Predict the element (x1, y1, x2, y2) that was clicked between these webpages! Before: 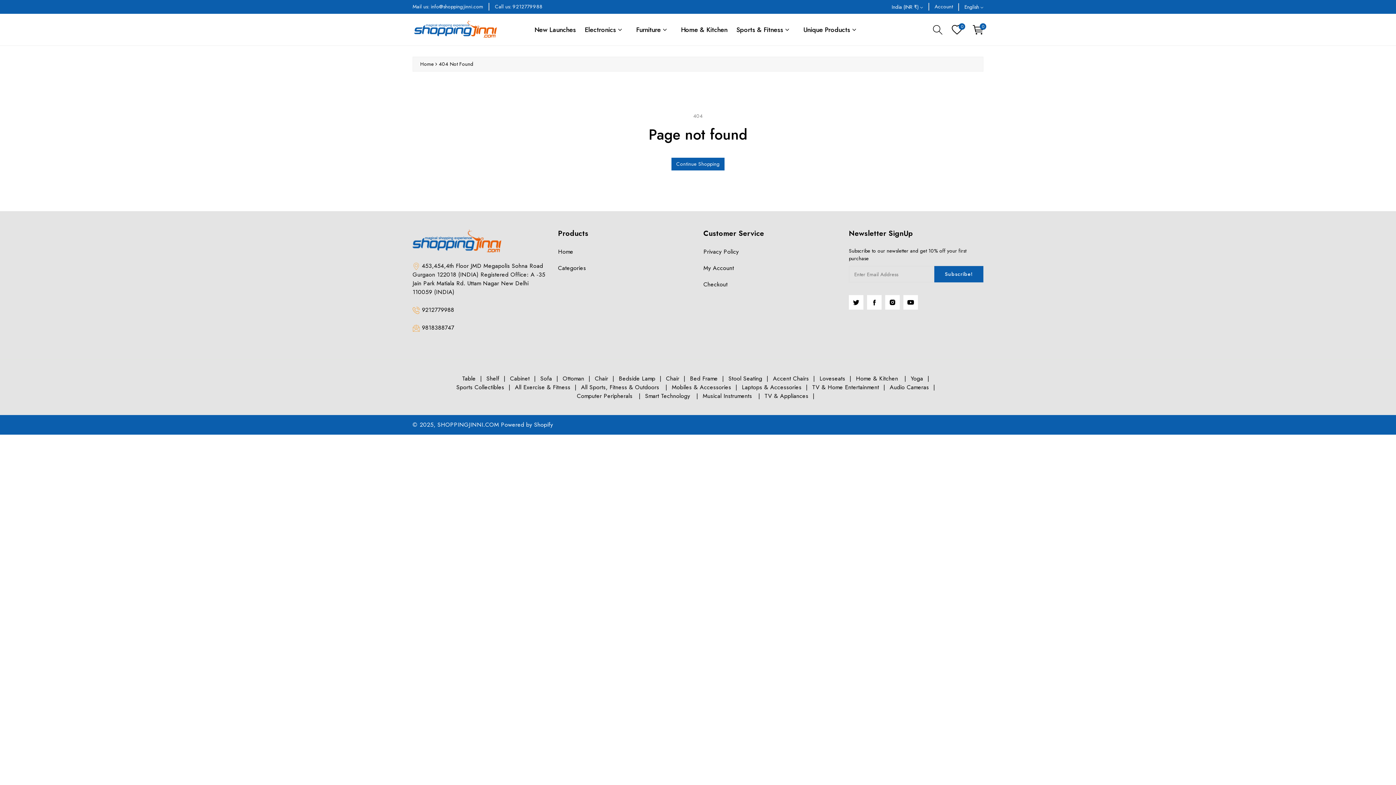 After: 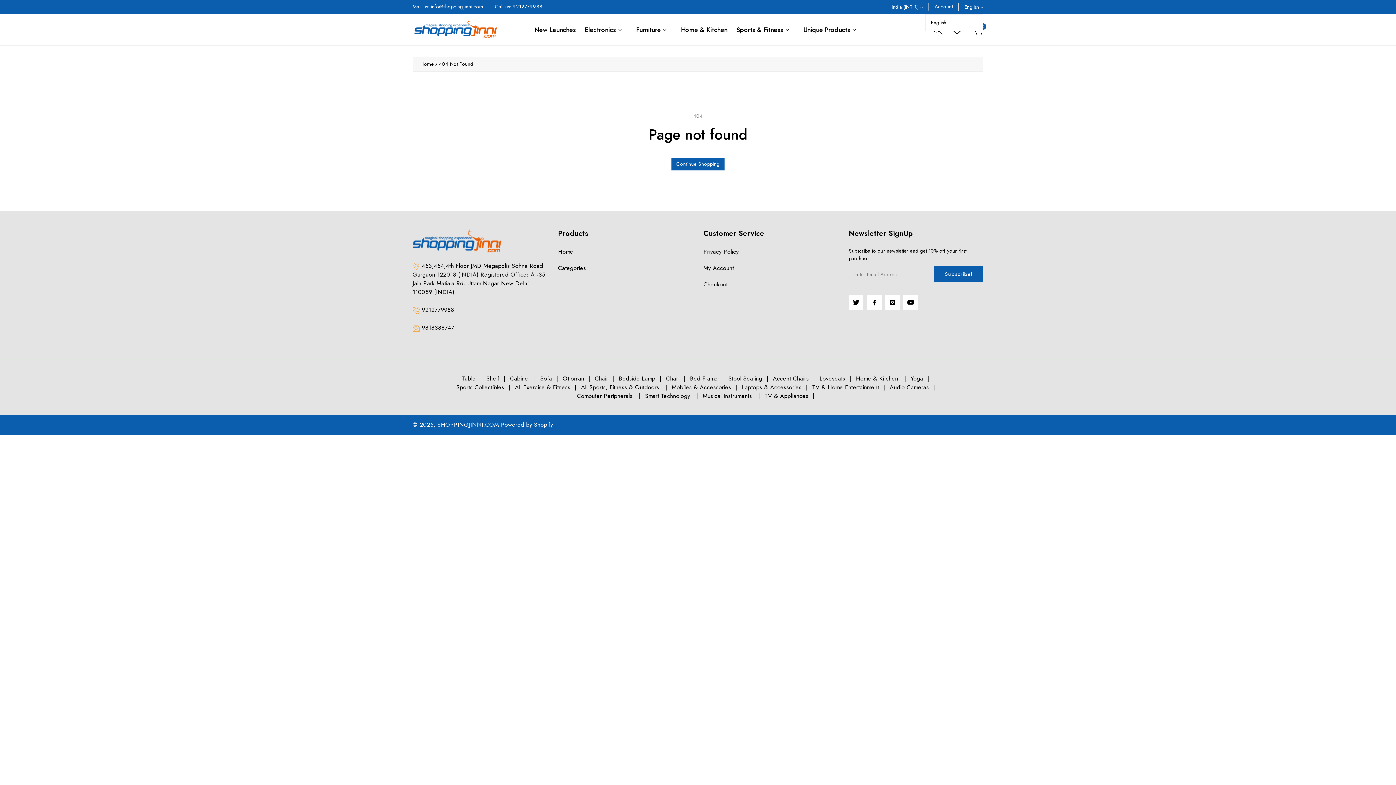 Action: bbox: (964, 3, 983, 11) label: English 